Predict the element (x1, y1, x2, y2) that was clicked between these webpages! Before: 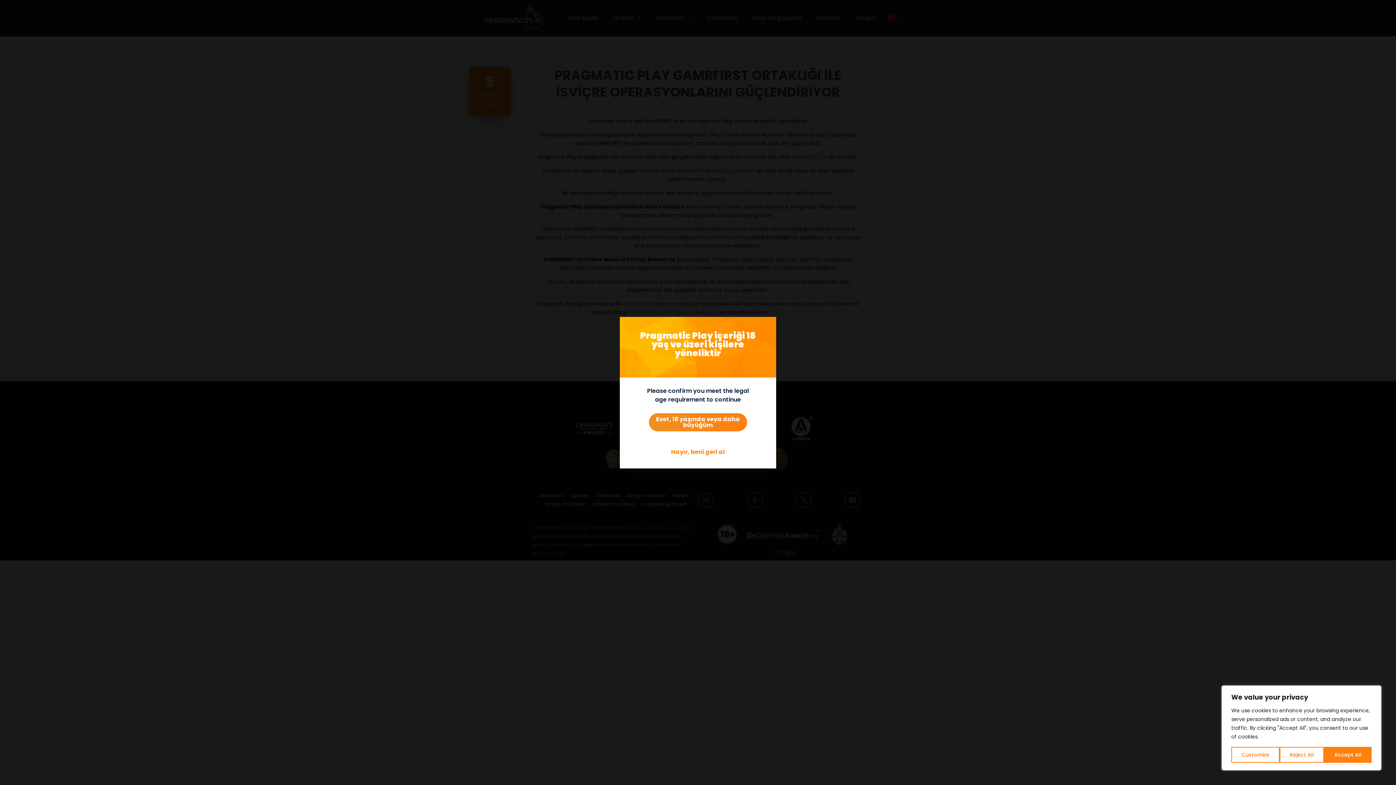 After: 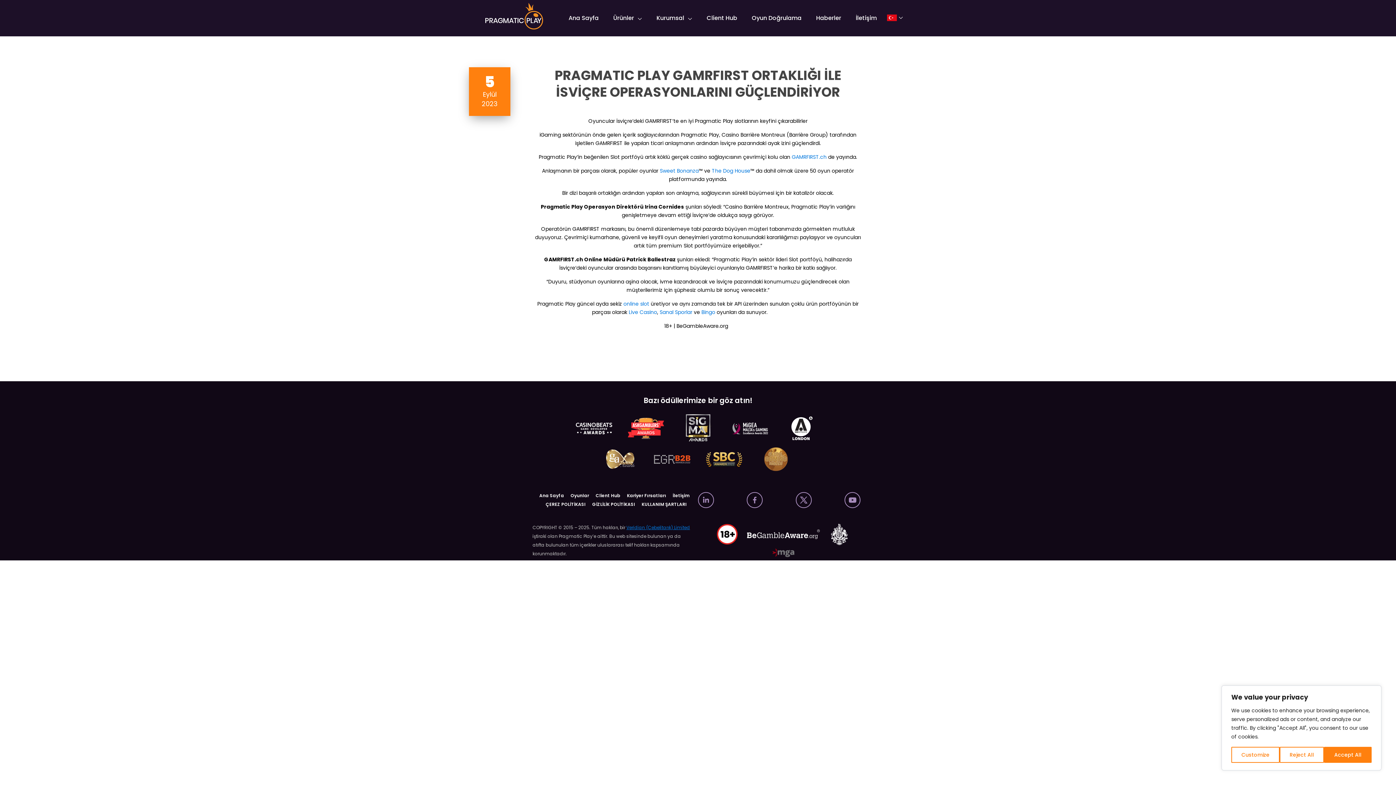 Action: bbox: (649, 413, 747, 431) label: Evet, 18 yaşında veya daha büyüğüm